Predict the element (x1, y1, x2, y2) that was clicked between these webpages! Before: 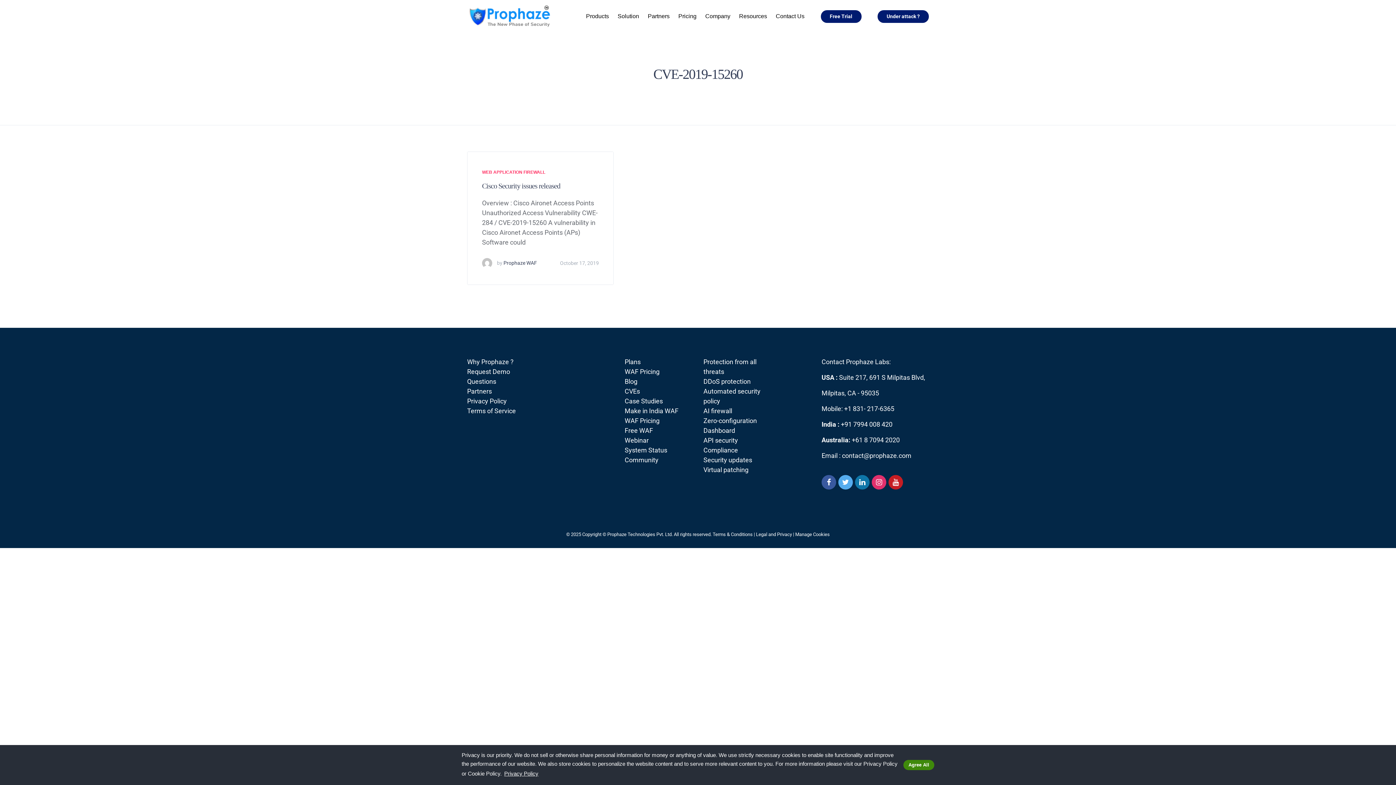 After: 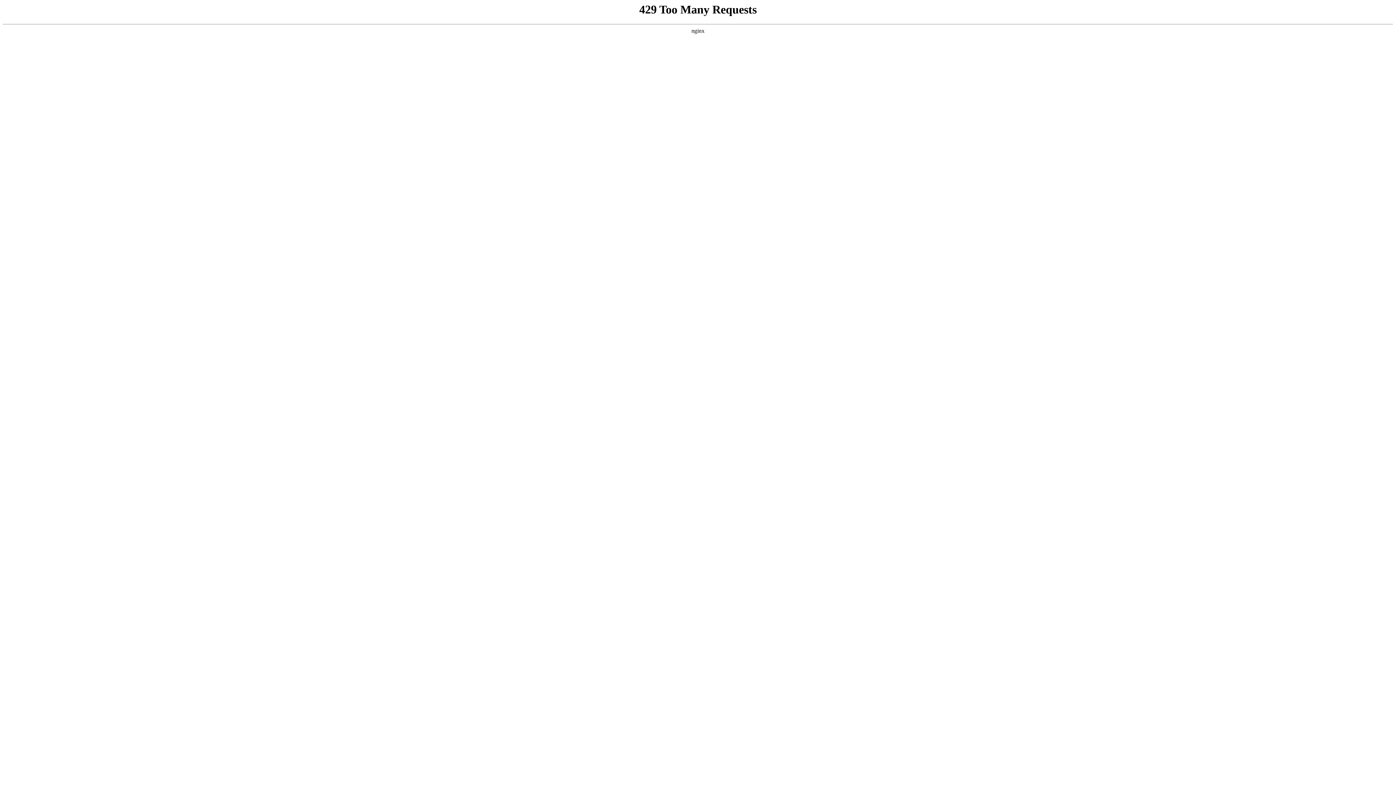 Action: bbox: (467, 387, 492, 395) label: Partners